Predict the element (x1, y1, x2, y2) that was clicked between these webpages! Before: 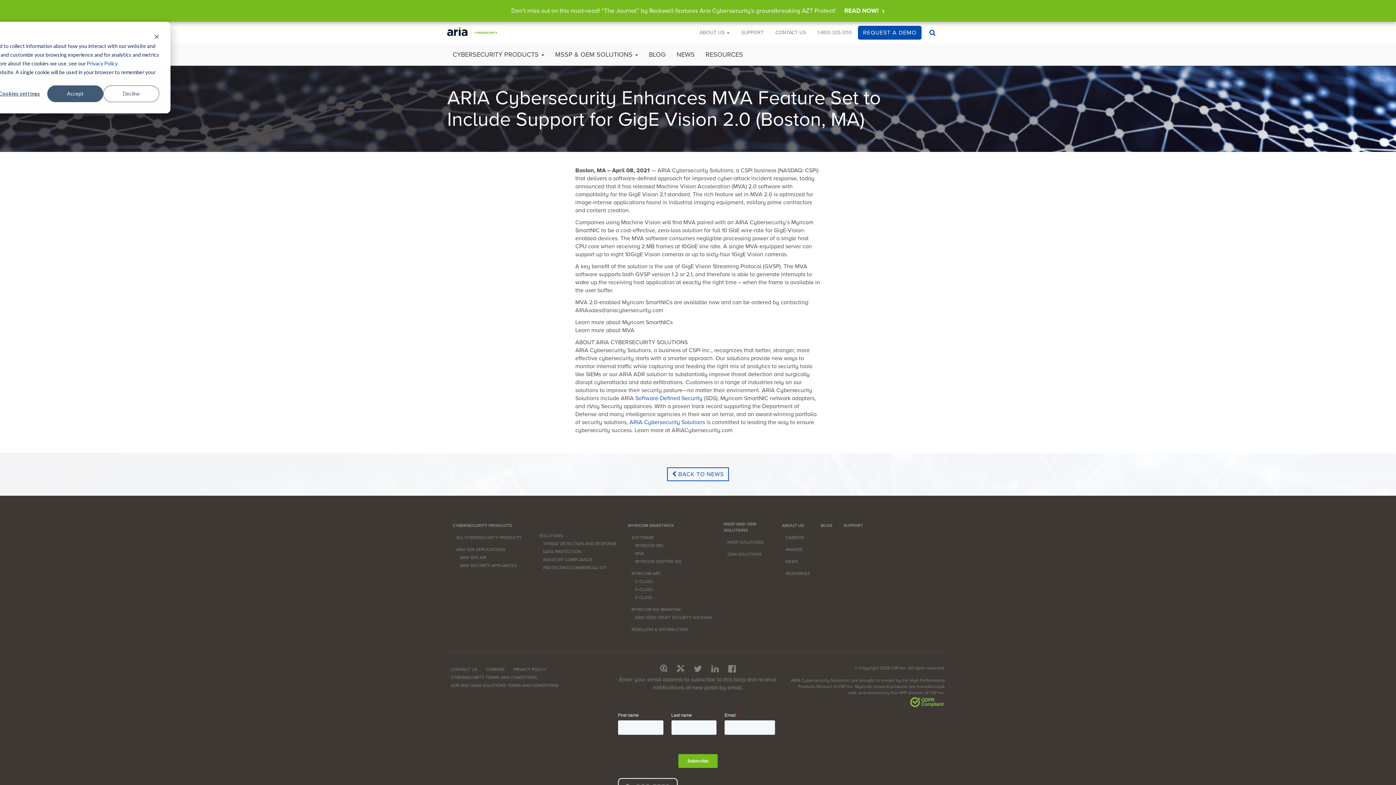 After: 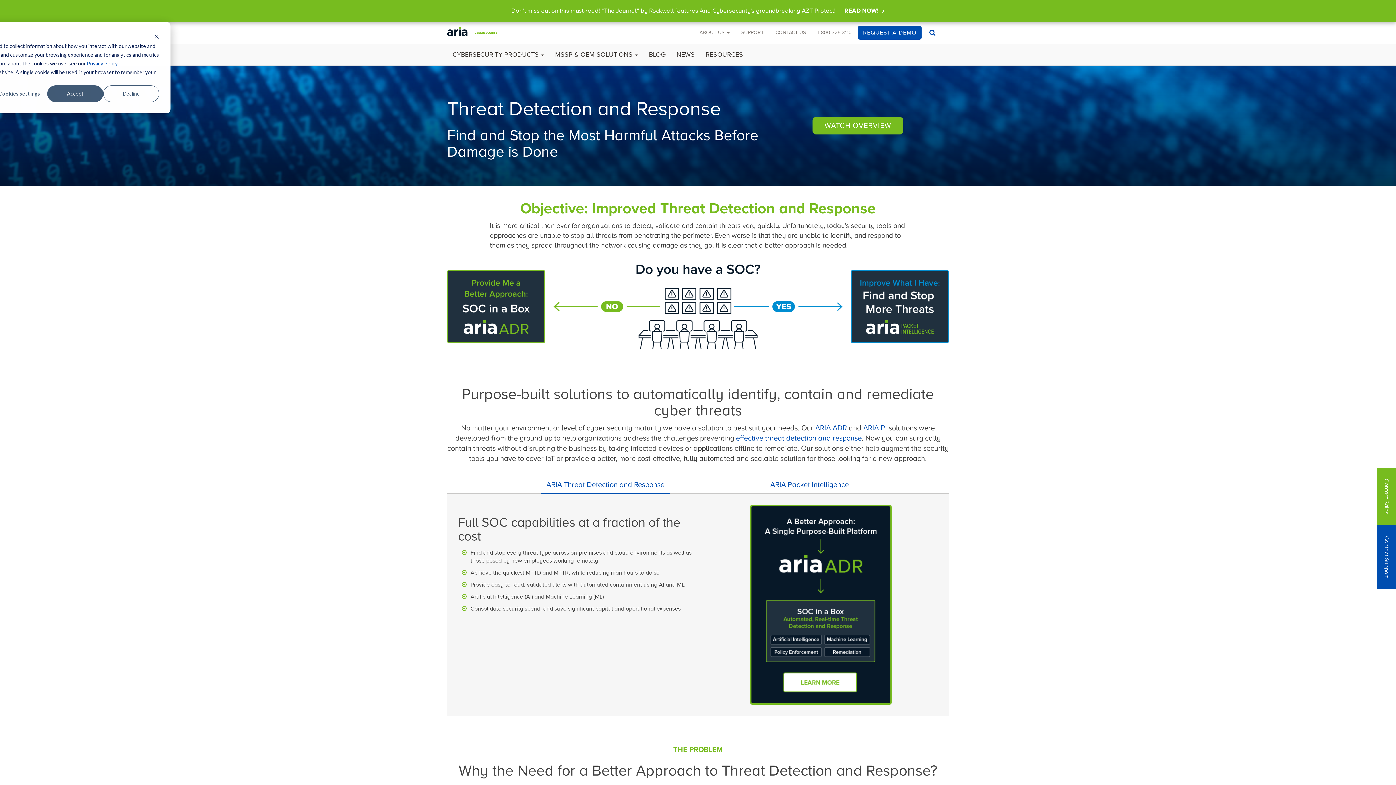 Action: bbox: (543, 541, 617, 546) label: THREAT DETECTION AND RESPONSE